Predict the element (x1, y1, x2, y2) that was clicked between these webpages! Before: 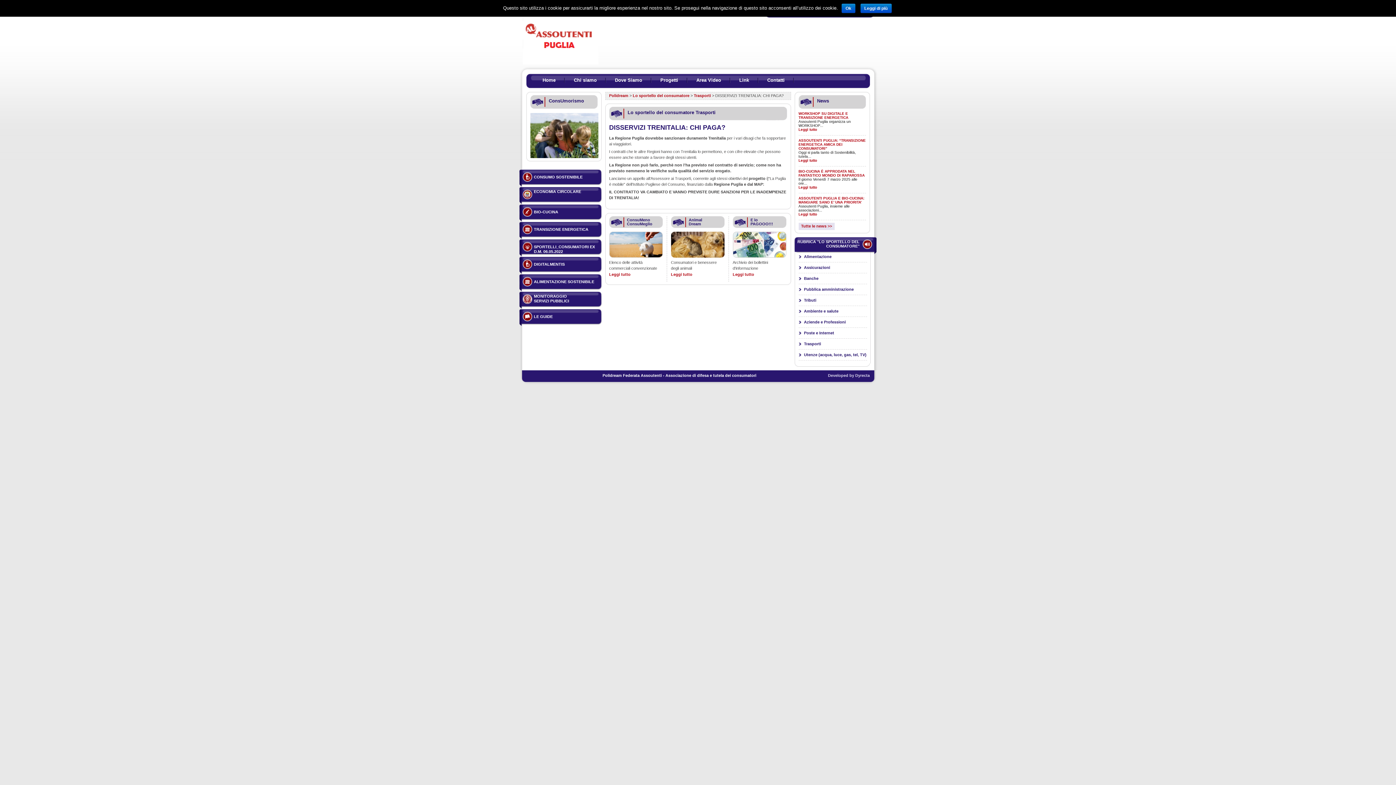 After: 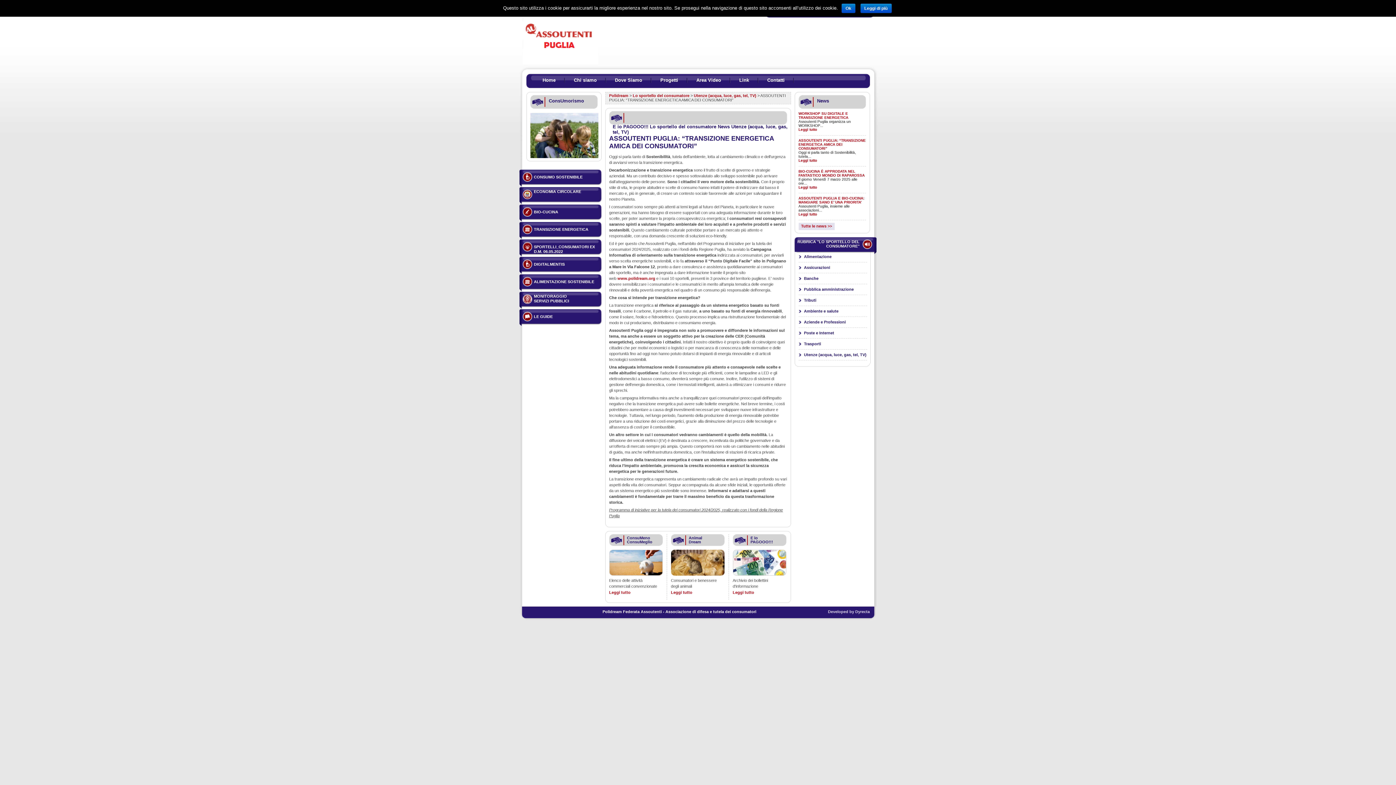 Action: bbox: (798, 138, 866, 150) label: ASSOUTENTI PUGLIA: “TRANSIZIONE ENERGETICA AMICA DEI CONSUMATORI”